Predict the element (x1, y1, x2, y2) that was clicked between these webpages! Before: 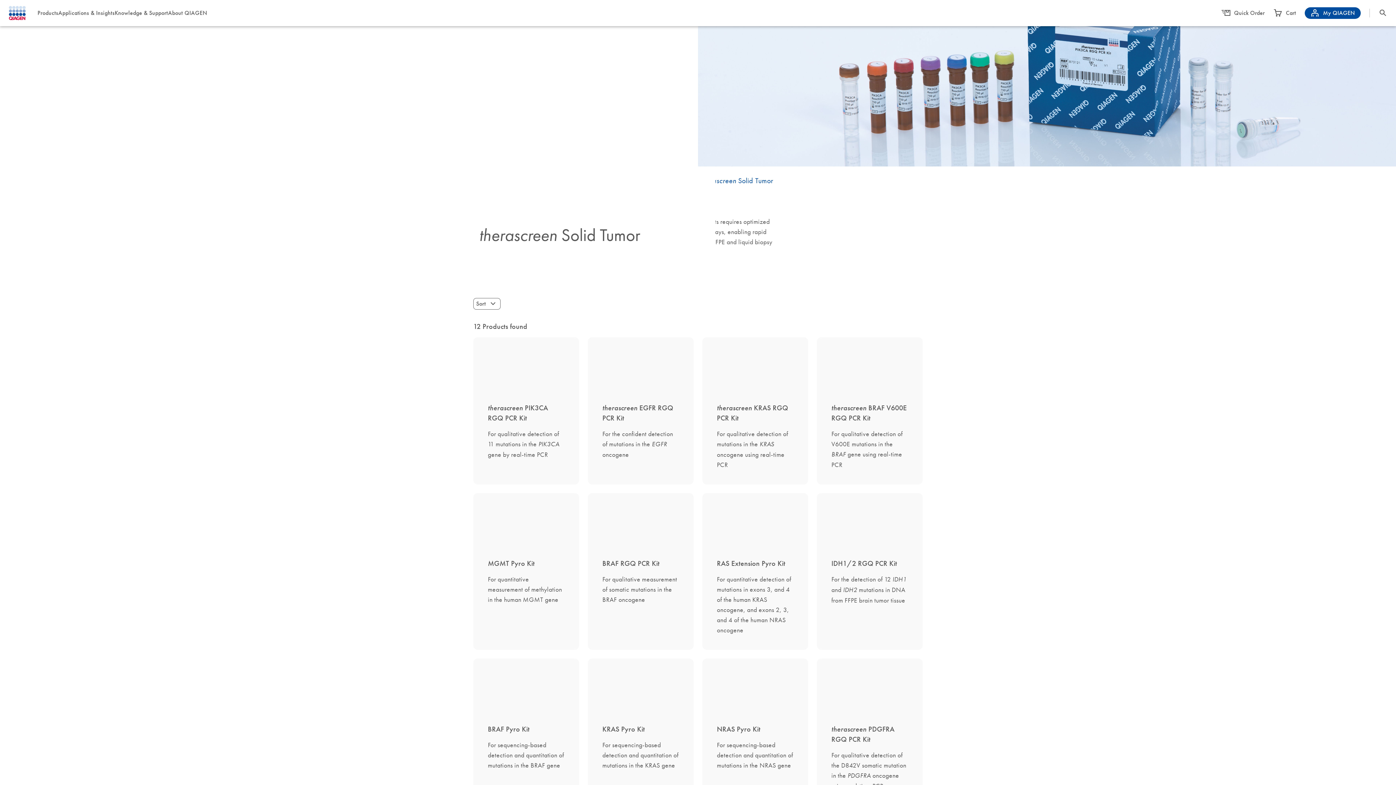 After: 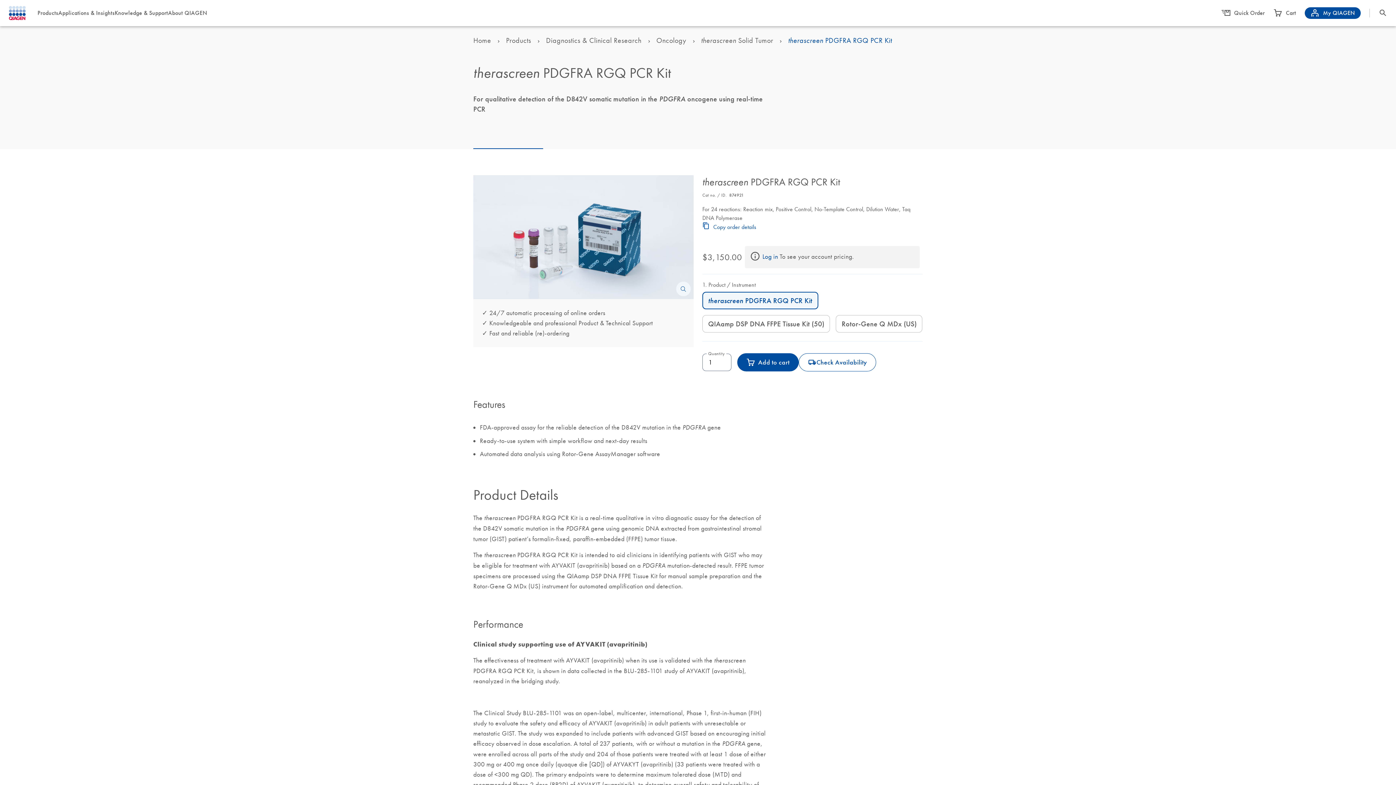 Action: label: therascreen PDGFRA RGQ PCR Kit
For qualitative detection of the D842V somatic mutation in the PDGFRA oncogene using real-time PCR bbox: (817, 659, 922, 806)